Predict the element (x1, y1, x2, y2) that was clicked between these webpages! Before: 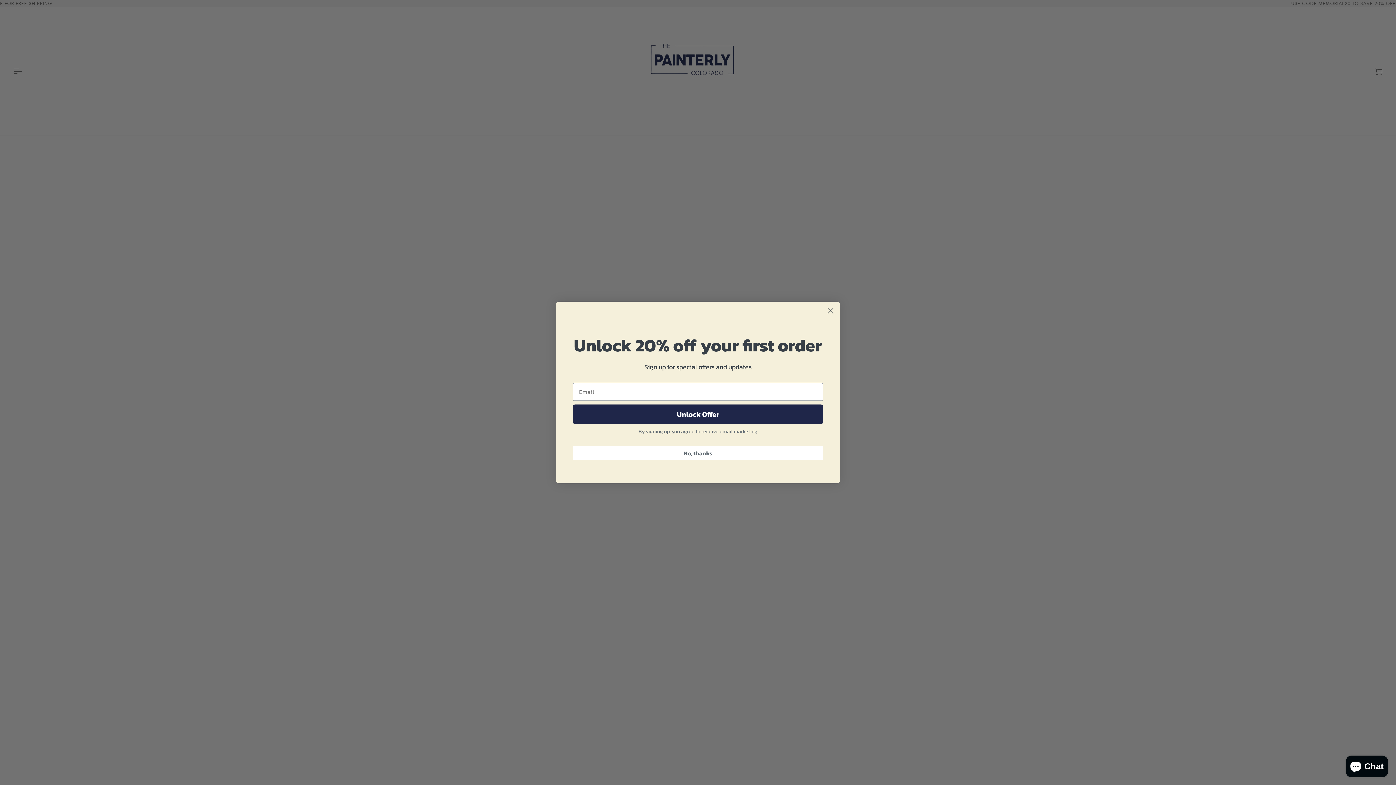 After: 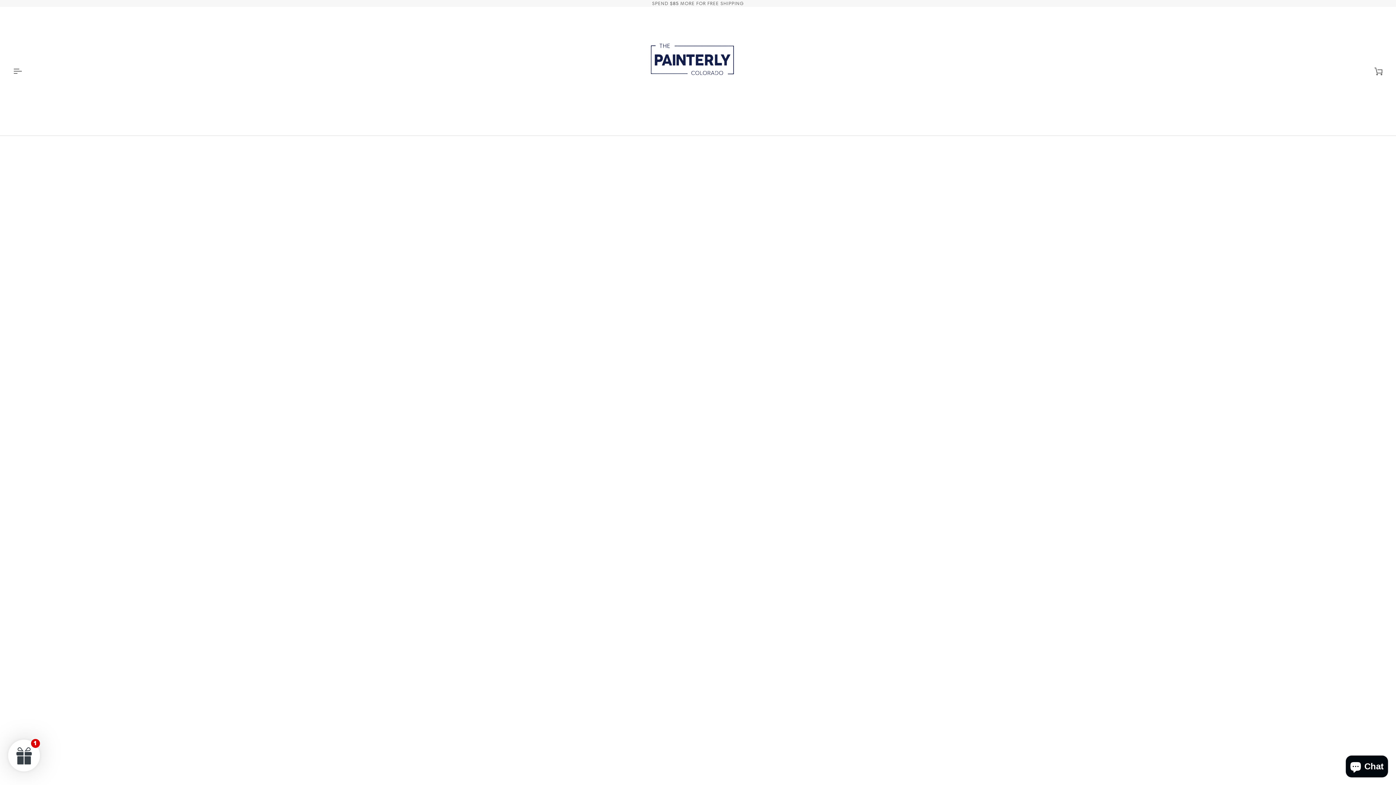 Action: bbox: (573, 446, 823, 460) label: No, thanks